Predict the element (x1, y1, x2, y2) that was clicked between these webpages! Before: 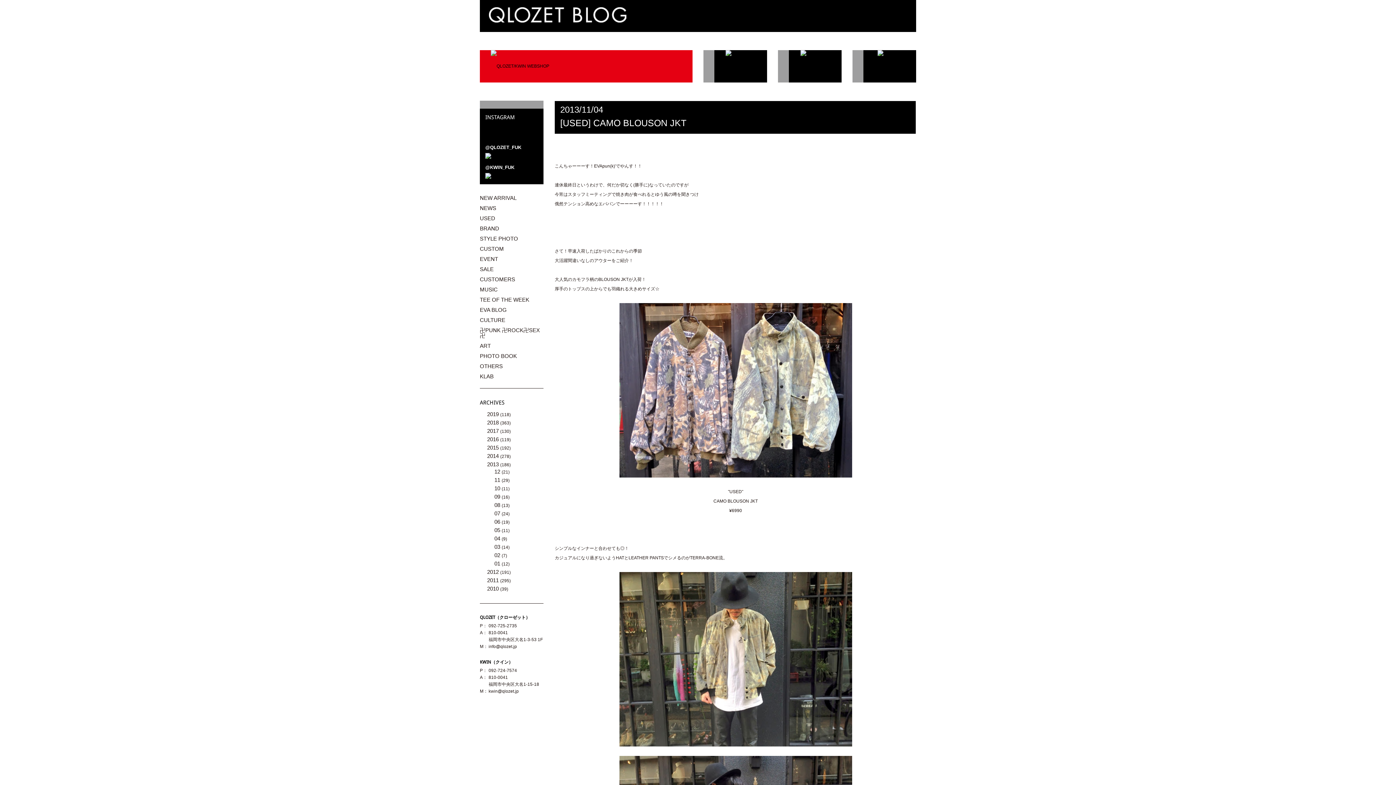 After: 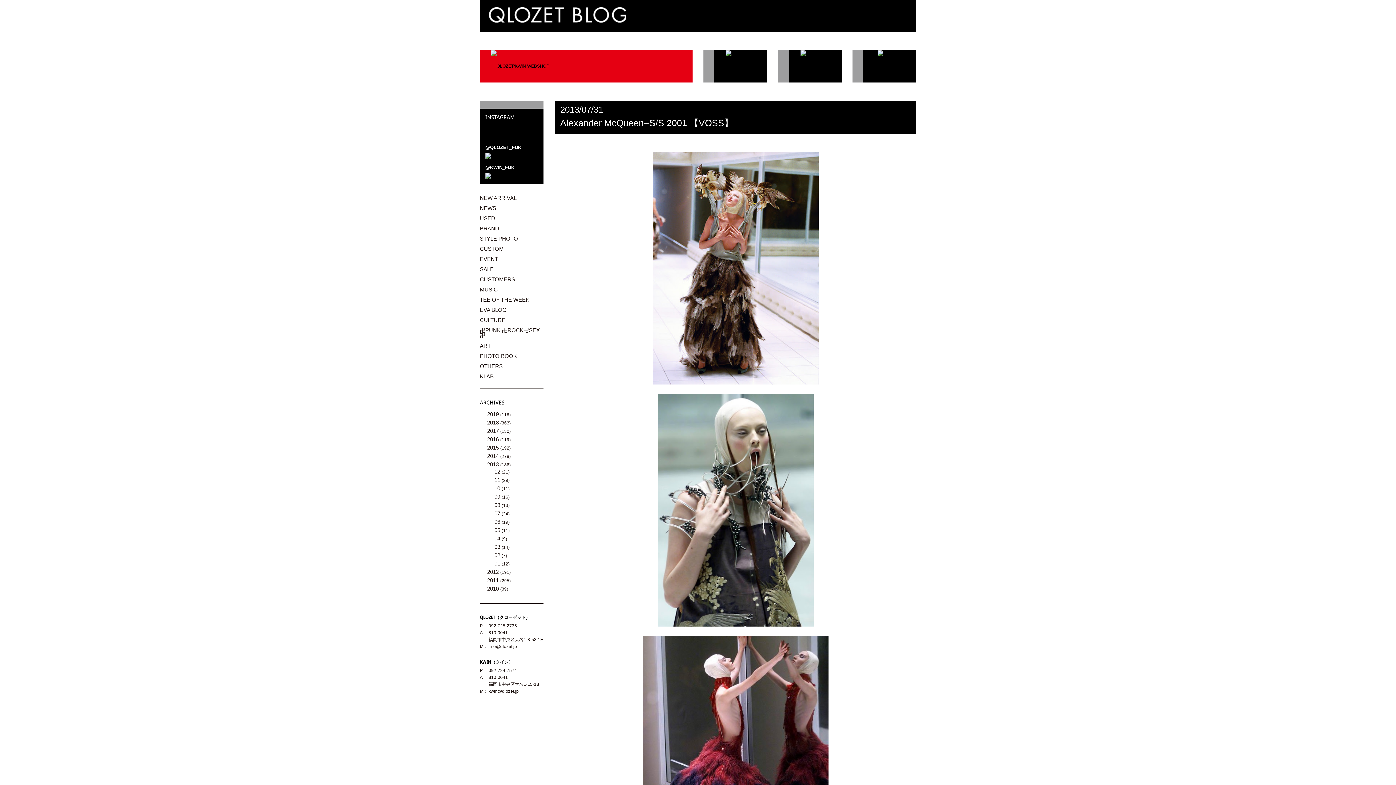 Action: bbox: (490, 510, 501, 516) label: 07 